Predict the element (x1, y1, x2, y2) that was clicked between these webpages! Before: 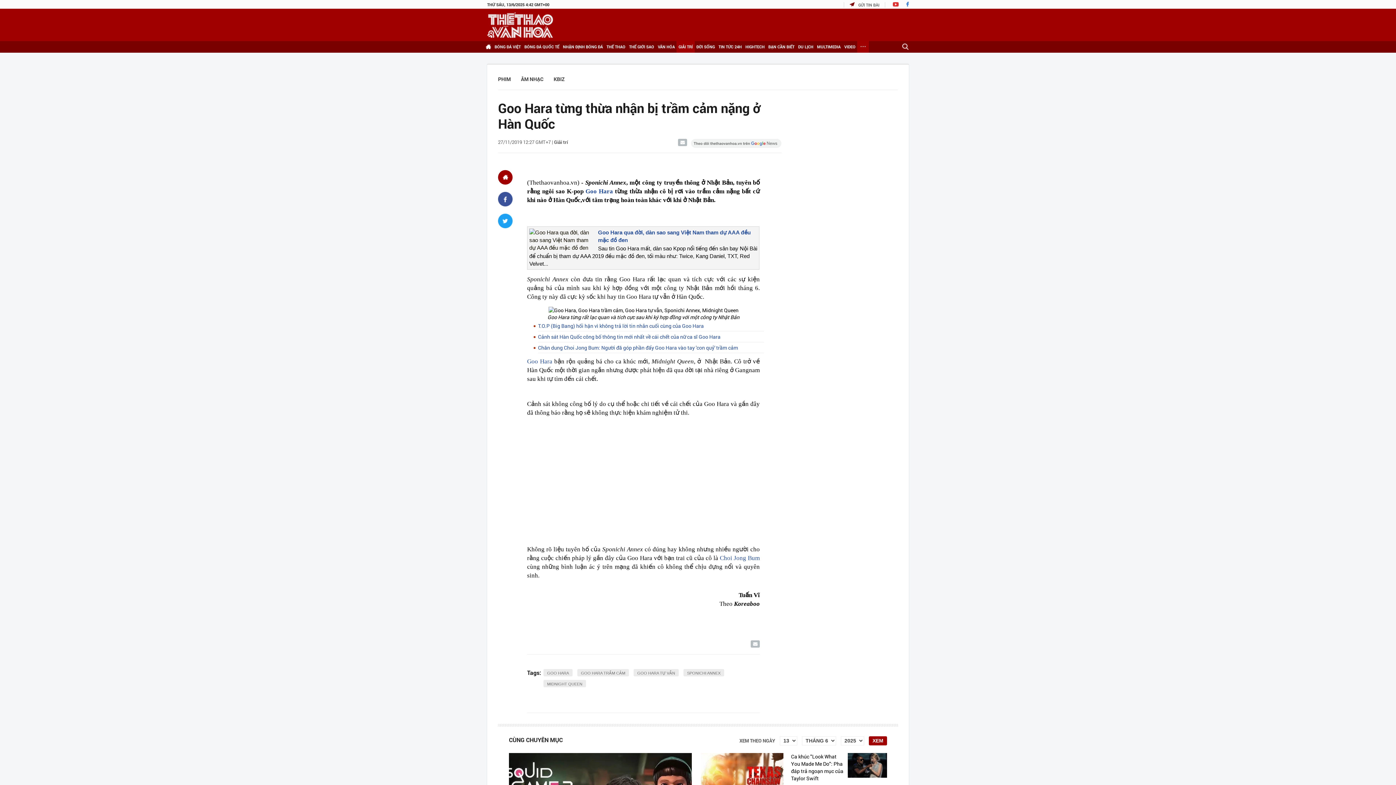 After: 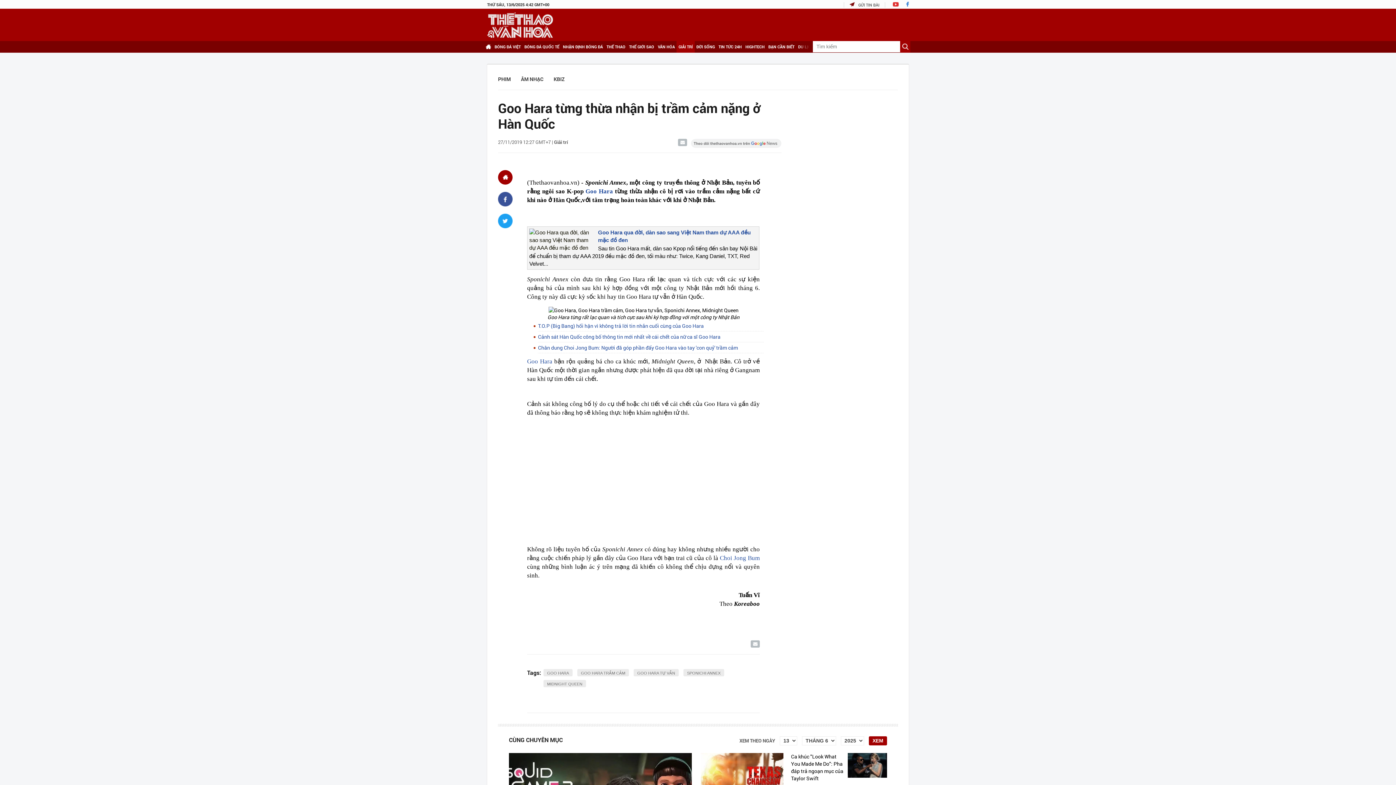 Action: bbox: (900, 40, 910, 52)